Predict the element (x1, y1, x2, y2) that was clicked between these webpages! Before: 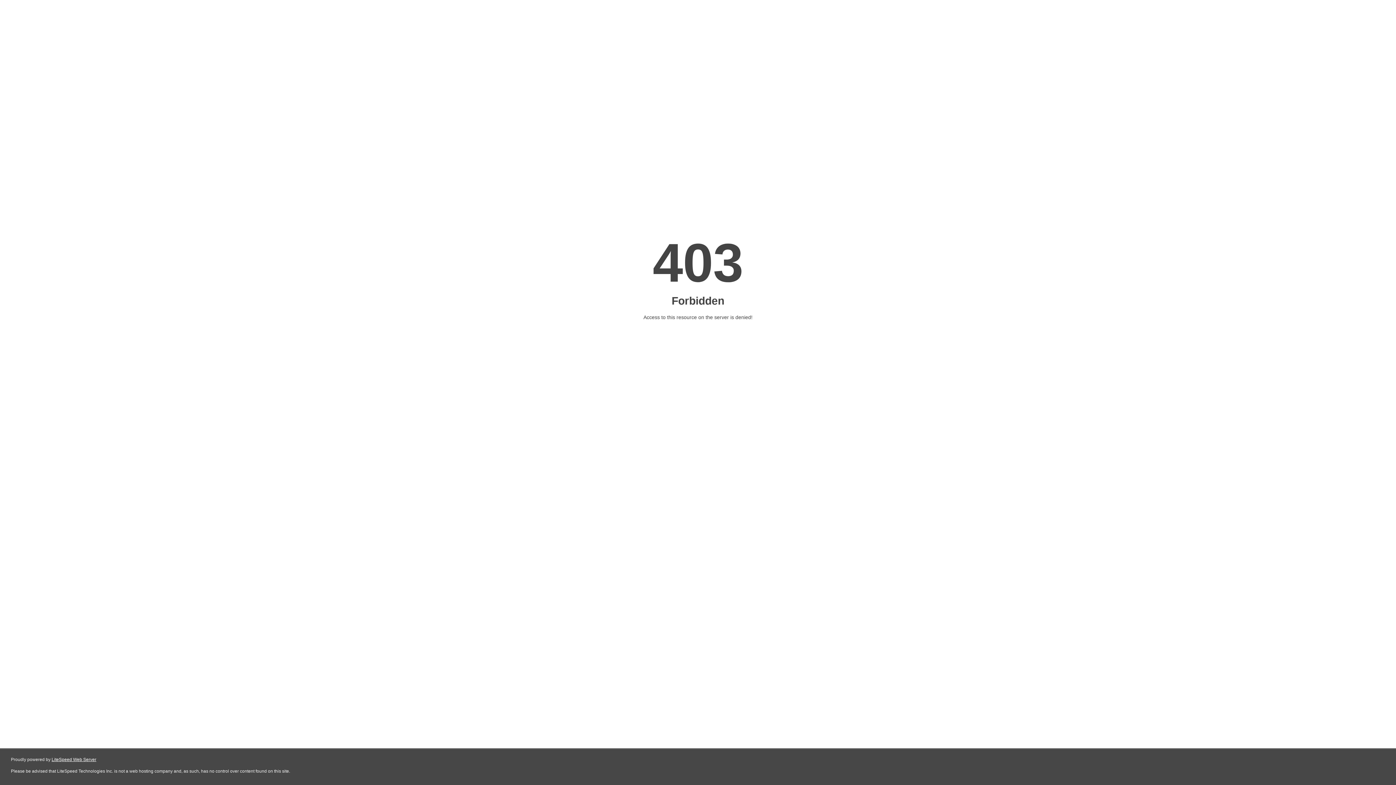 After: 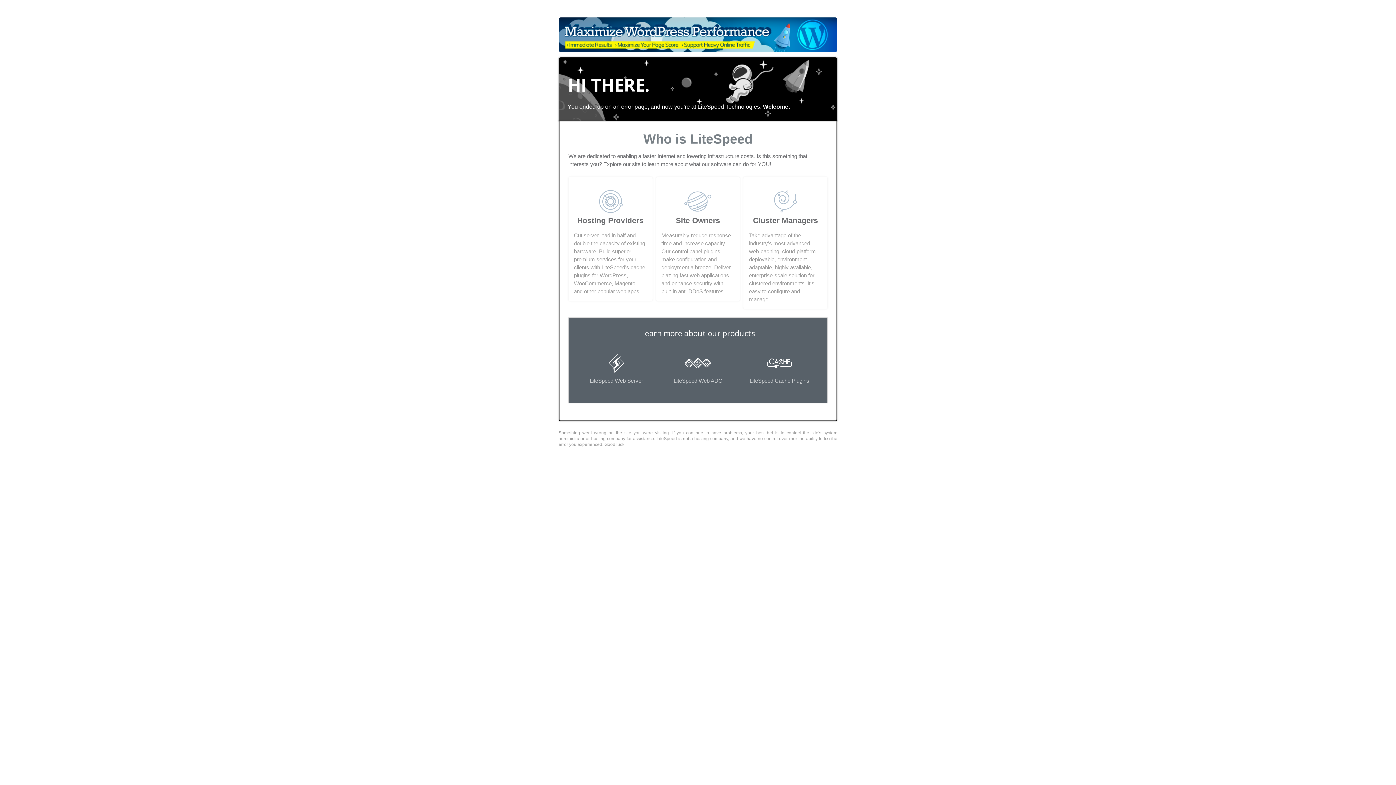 Action: label: LiteSpeed Web Server bbox: (51, 757, 96, 762)